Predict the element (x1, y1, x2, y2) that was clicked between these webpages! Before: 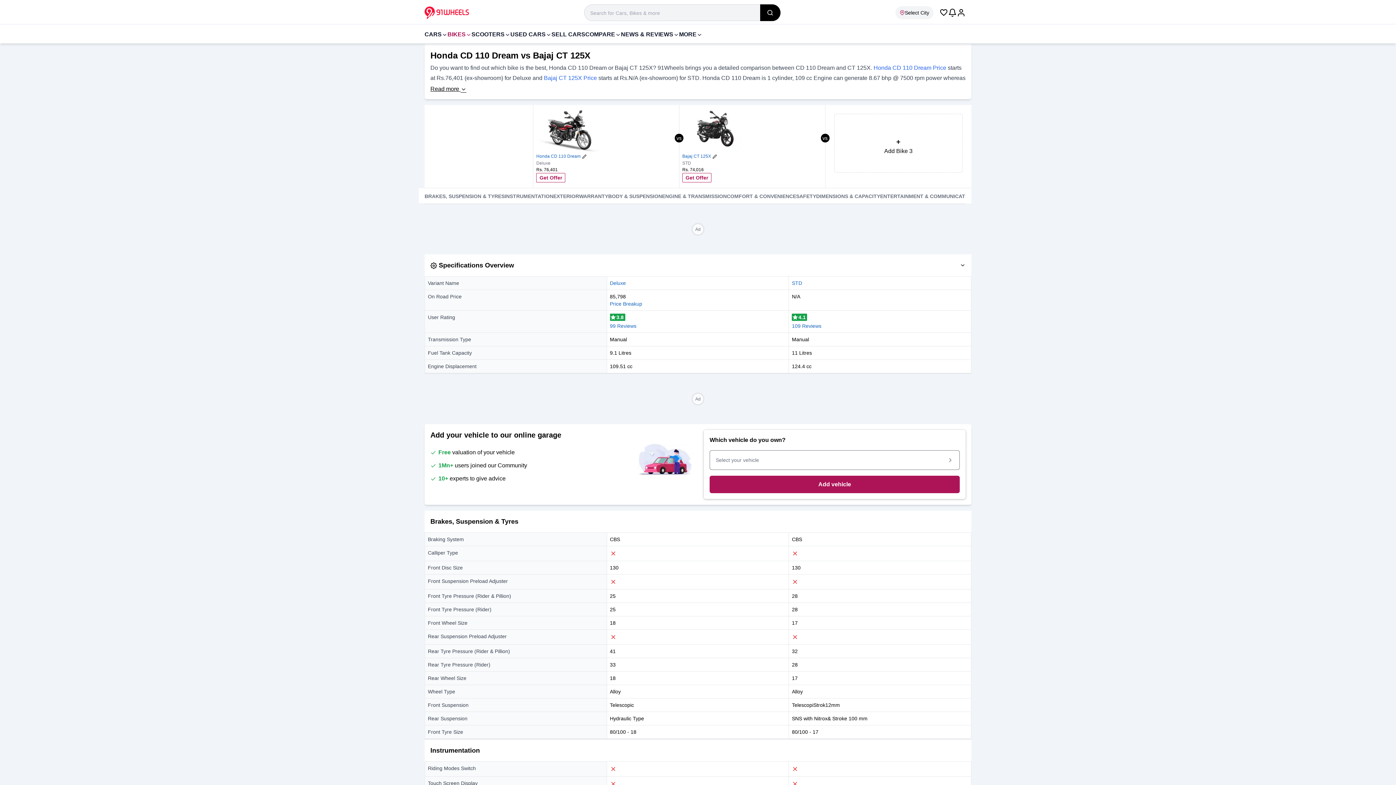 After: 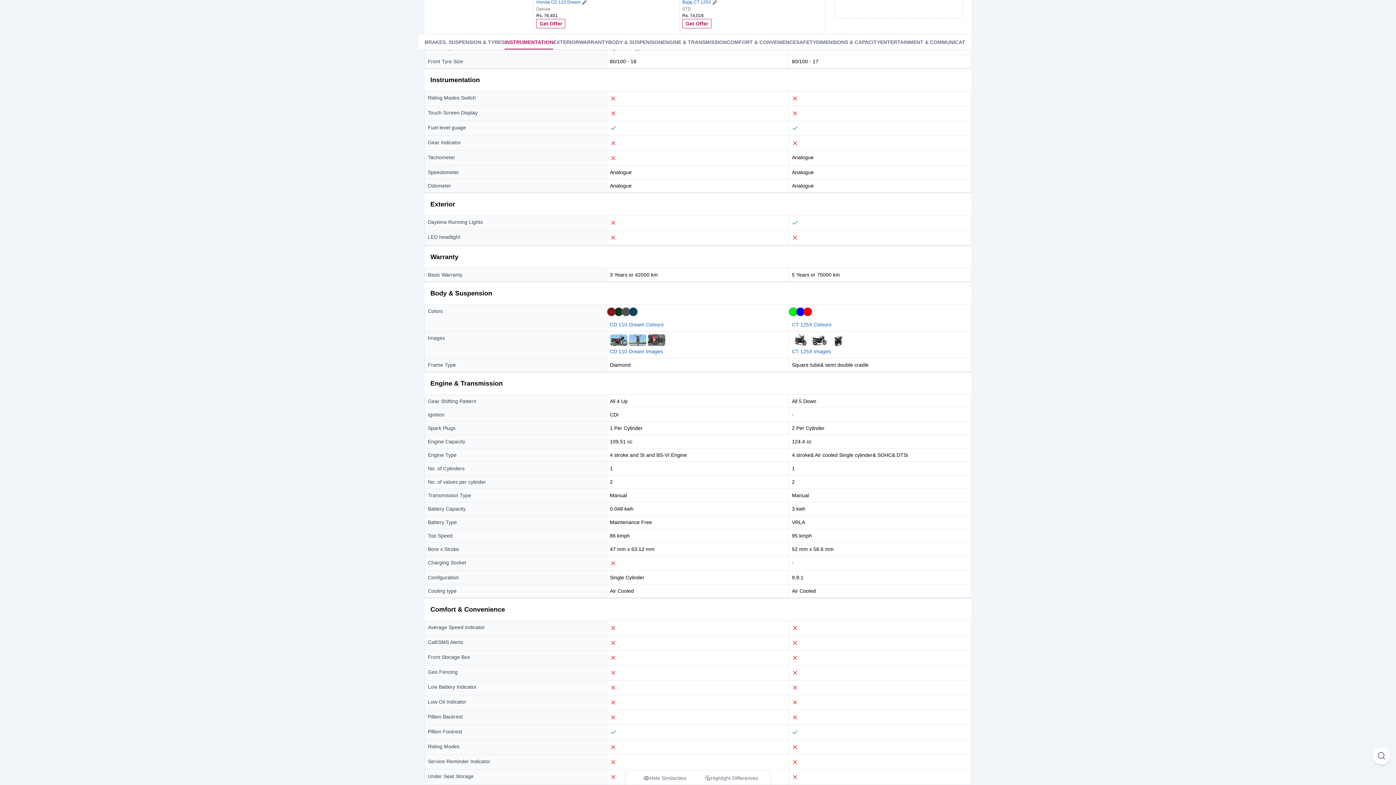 Action: label: INSTRUMENTATION bbox: (504, 188, 553, 203)